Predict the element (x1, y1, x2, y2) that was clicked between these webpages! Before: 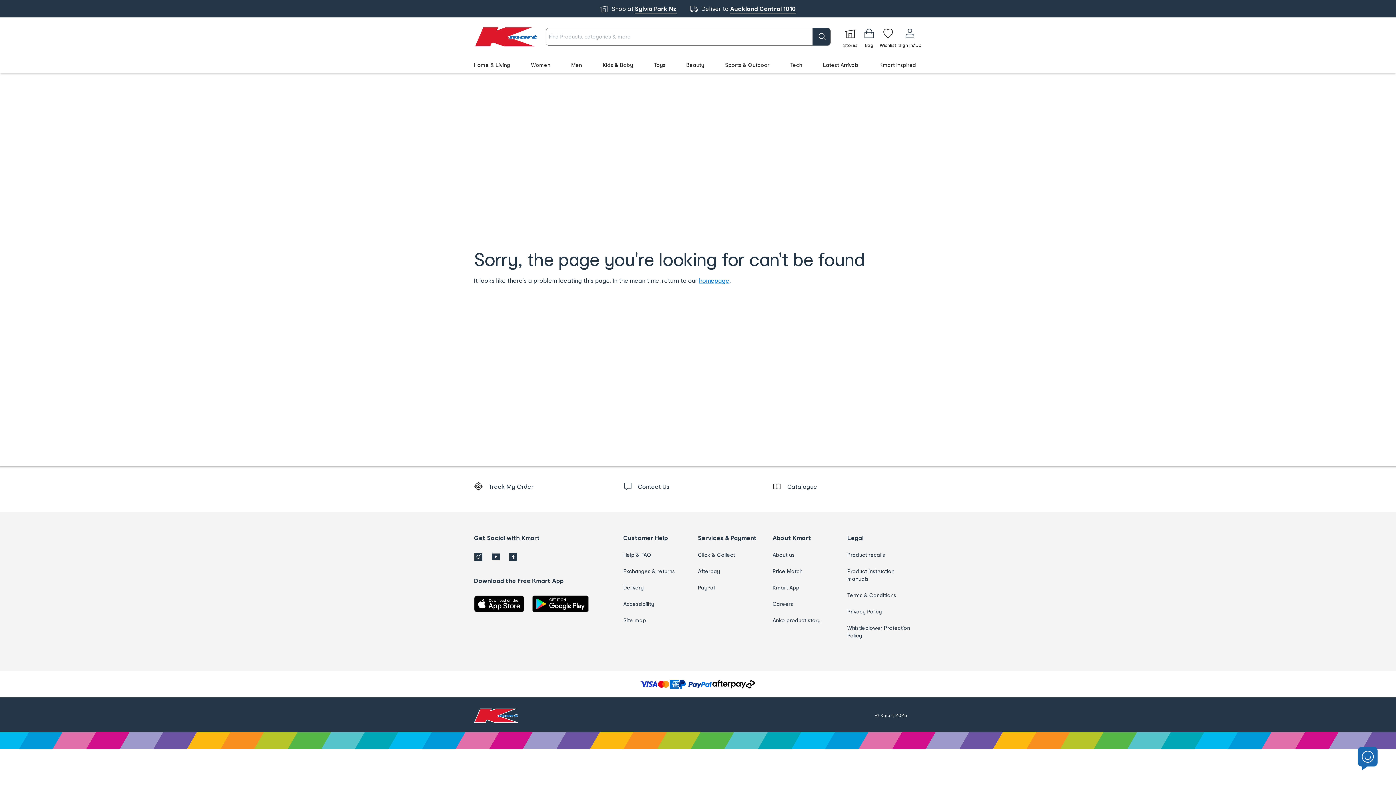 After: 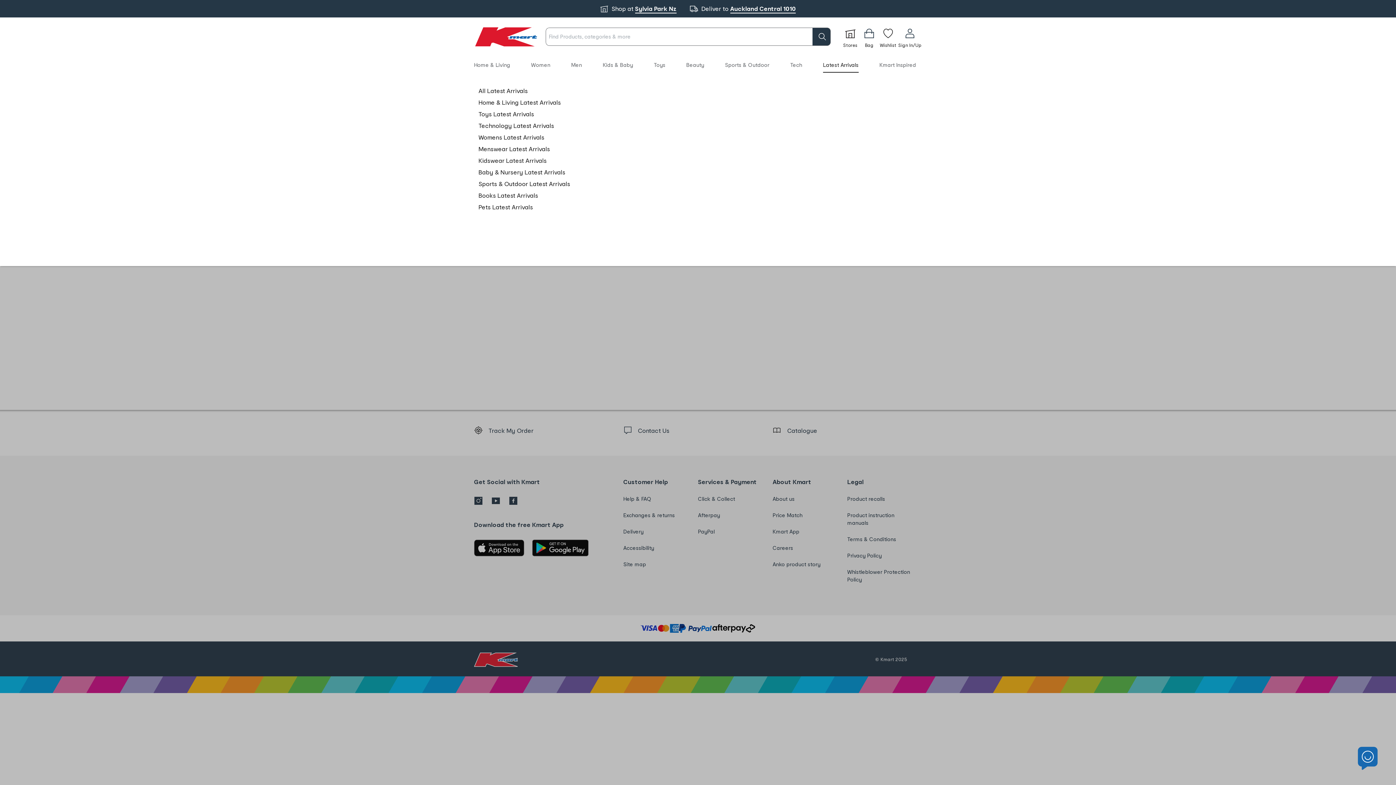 Action: bbox: (823, 61, 858, 67) label: Latest Arrivals